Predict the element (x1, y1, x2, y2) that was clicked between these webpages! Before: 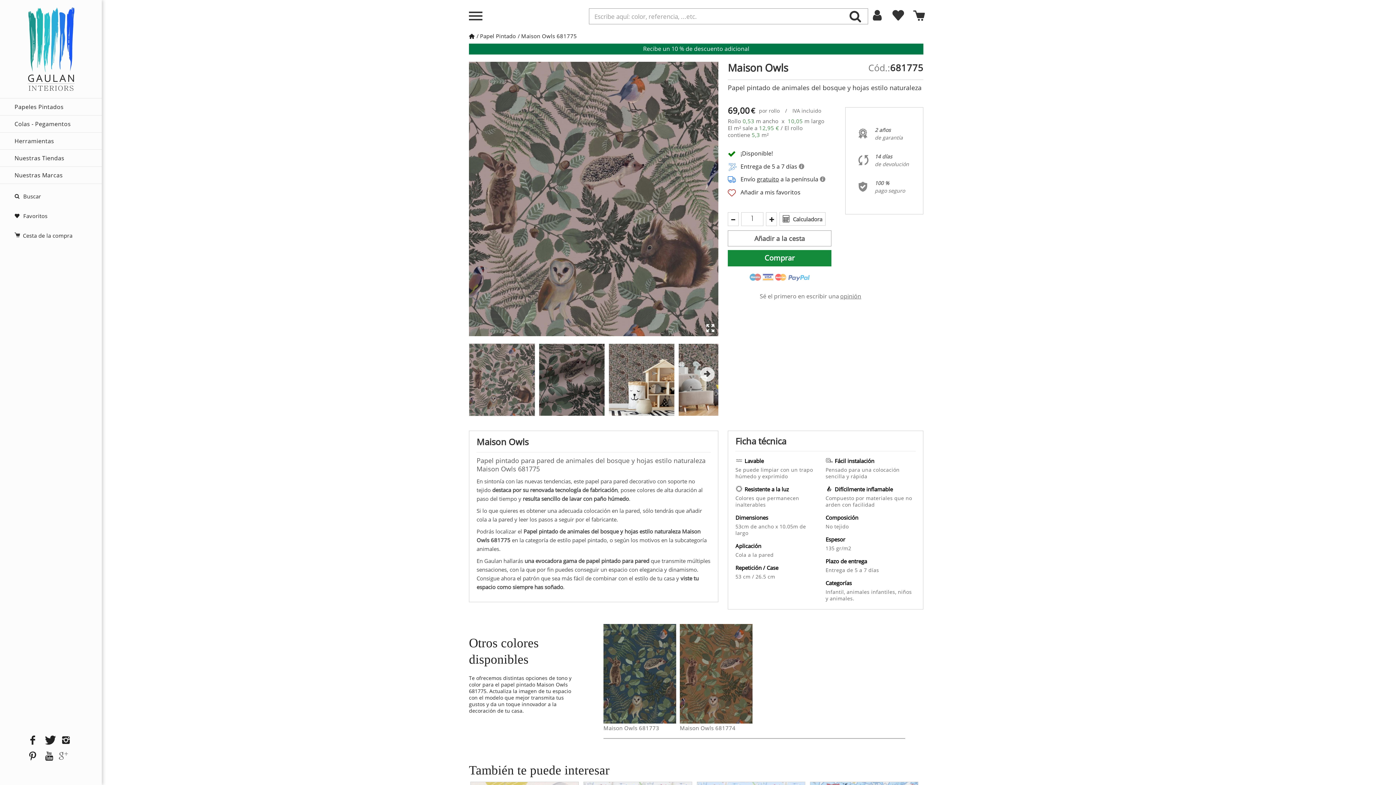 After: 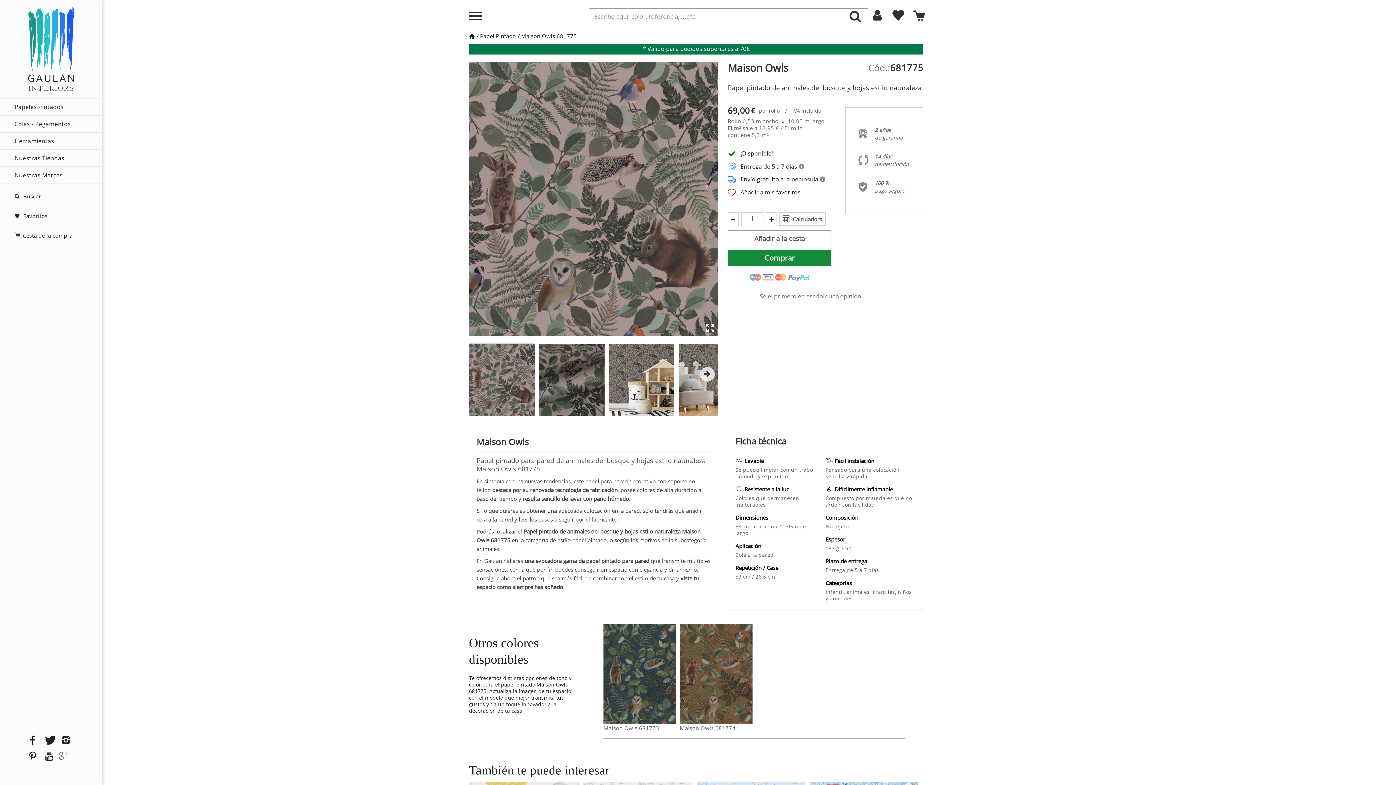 Action: bbox: (25, 736, 40, 745)